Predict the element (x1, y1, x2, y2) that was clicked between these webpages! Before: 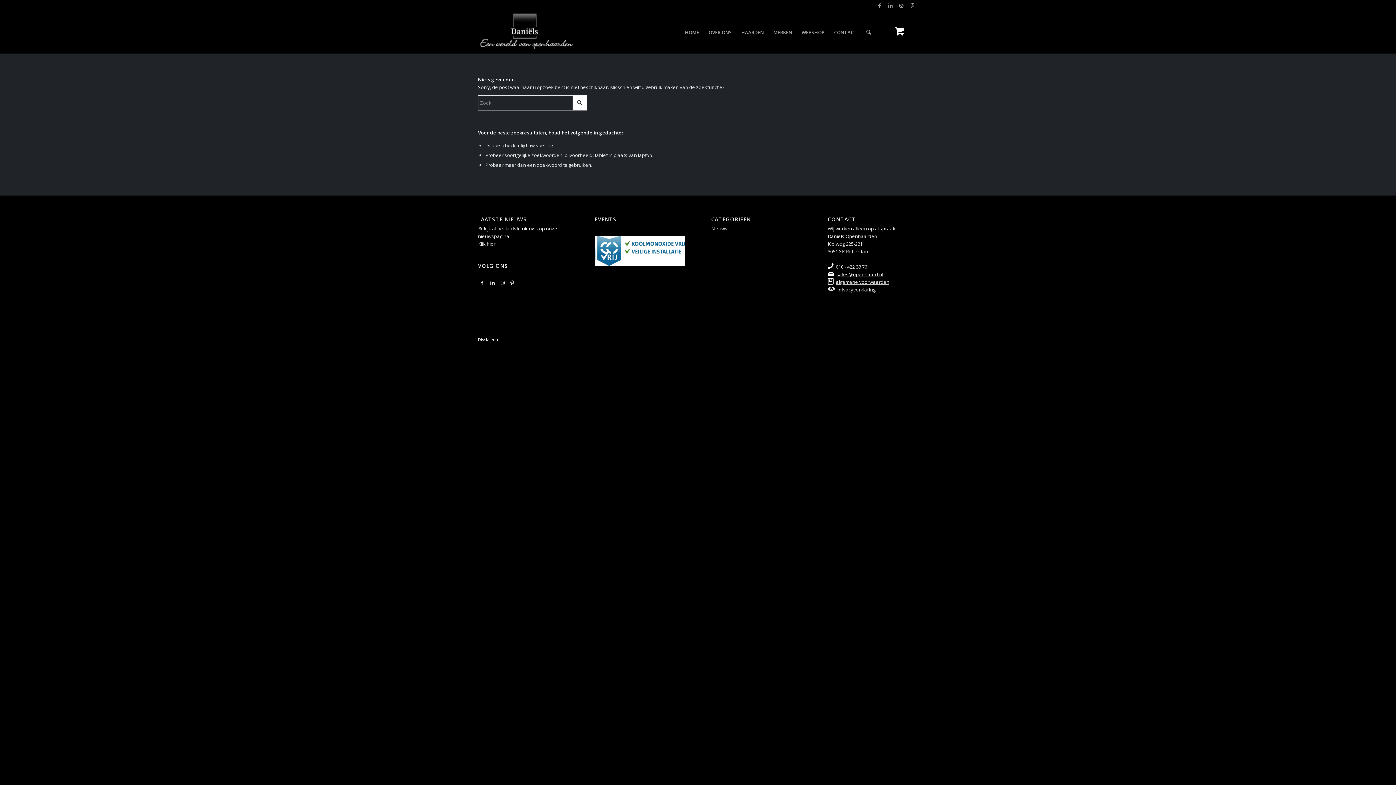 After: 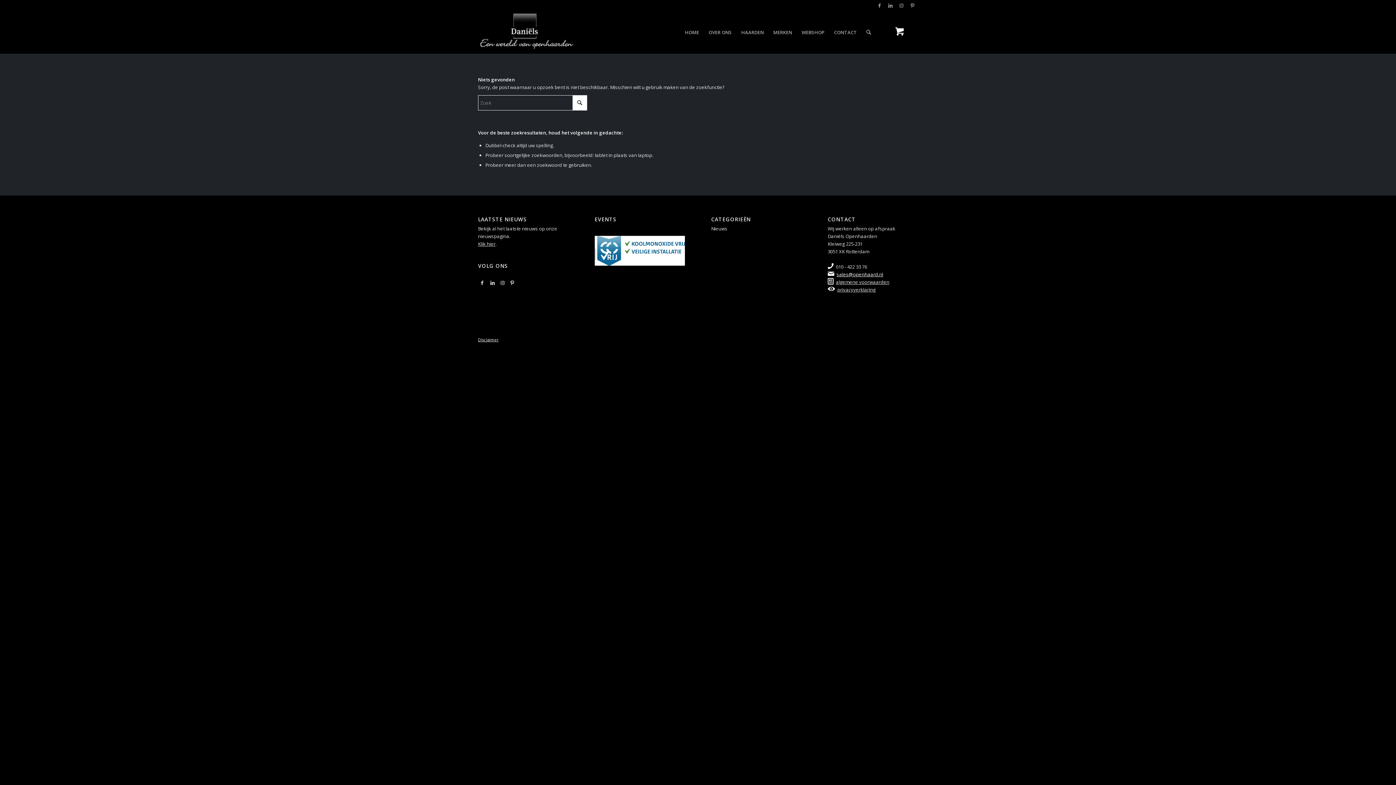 Action: bbox: (836, 271, 883, 277) label: sales@openhaard.nl